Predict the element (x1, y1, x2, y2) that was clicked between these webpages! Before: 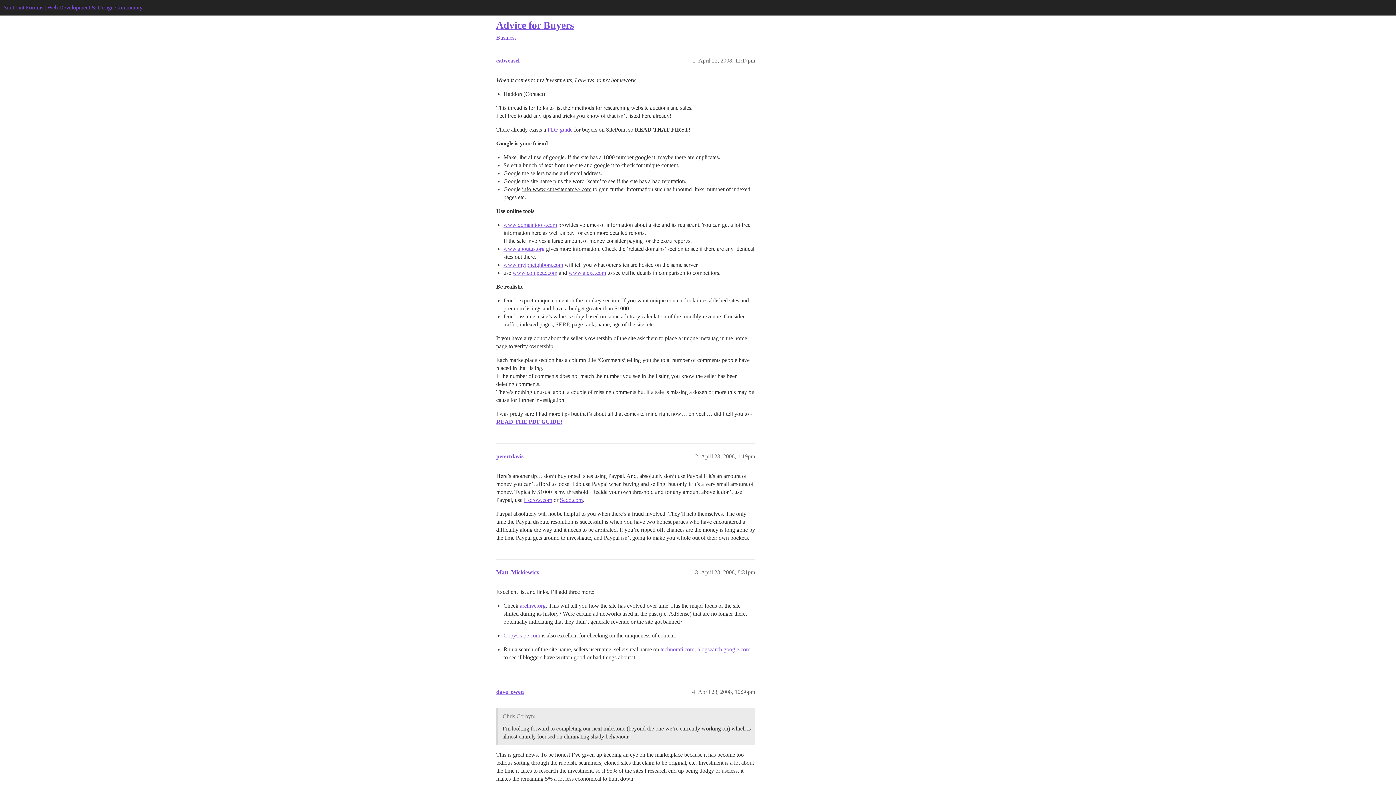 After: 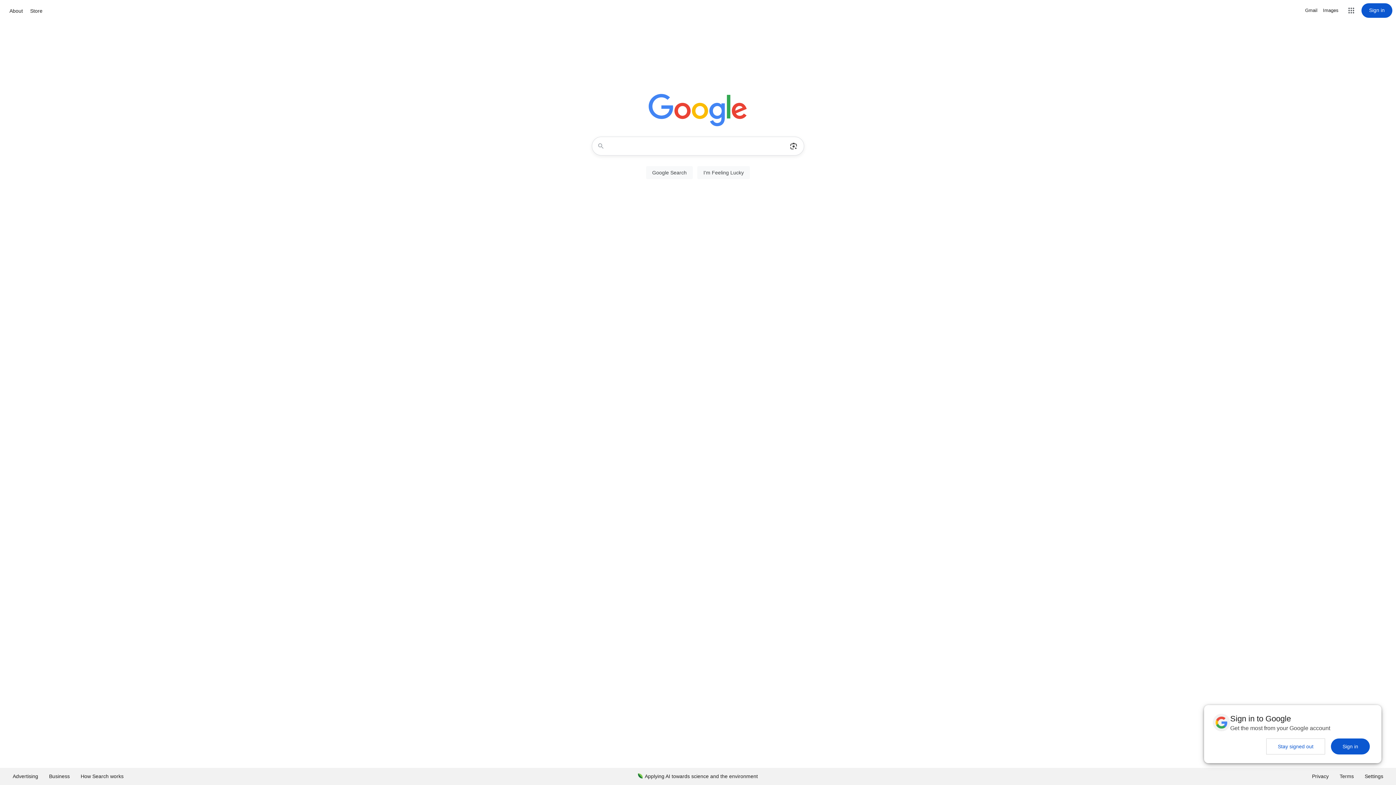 Action: bbox: (697, 646, 750, 652) label: blogsearch.google.com